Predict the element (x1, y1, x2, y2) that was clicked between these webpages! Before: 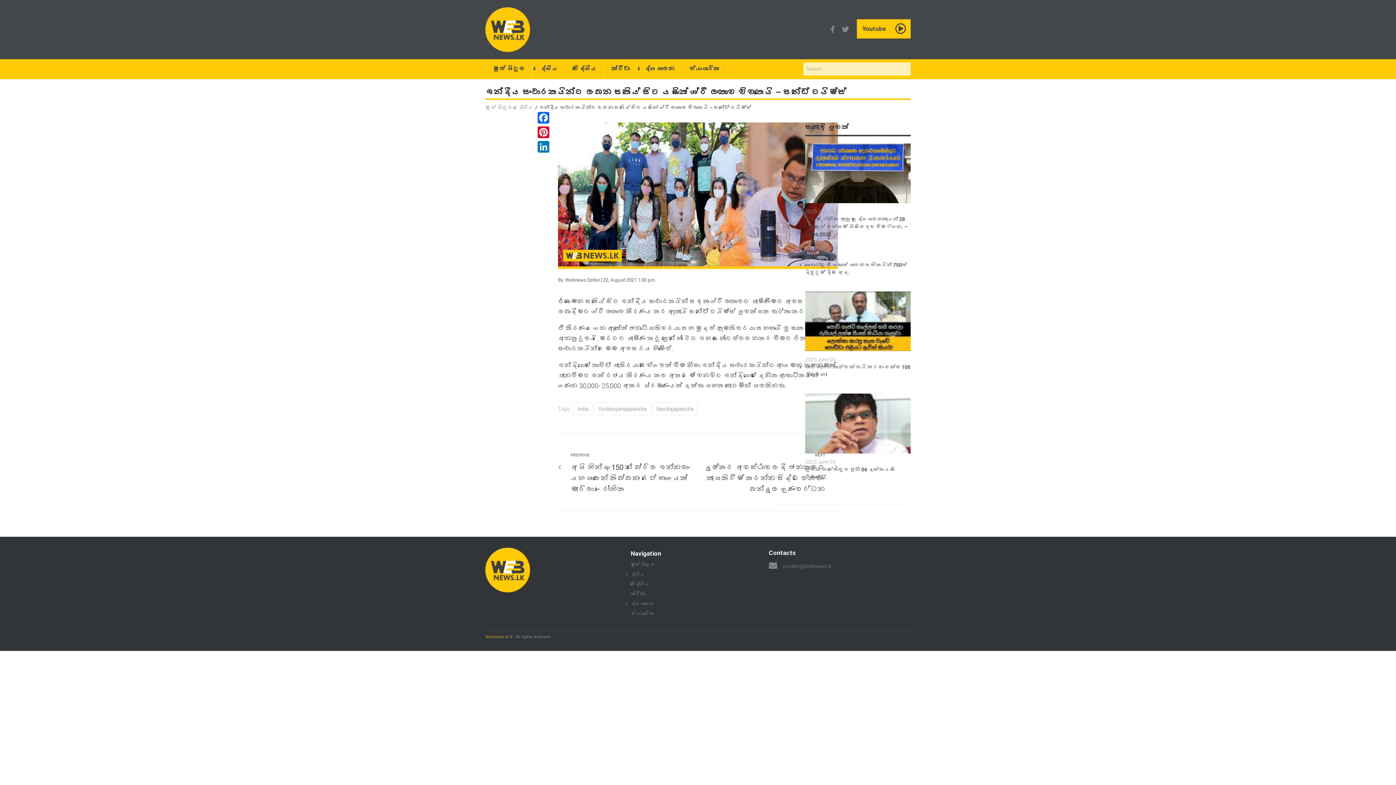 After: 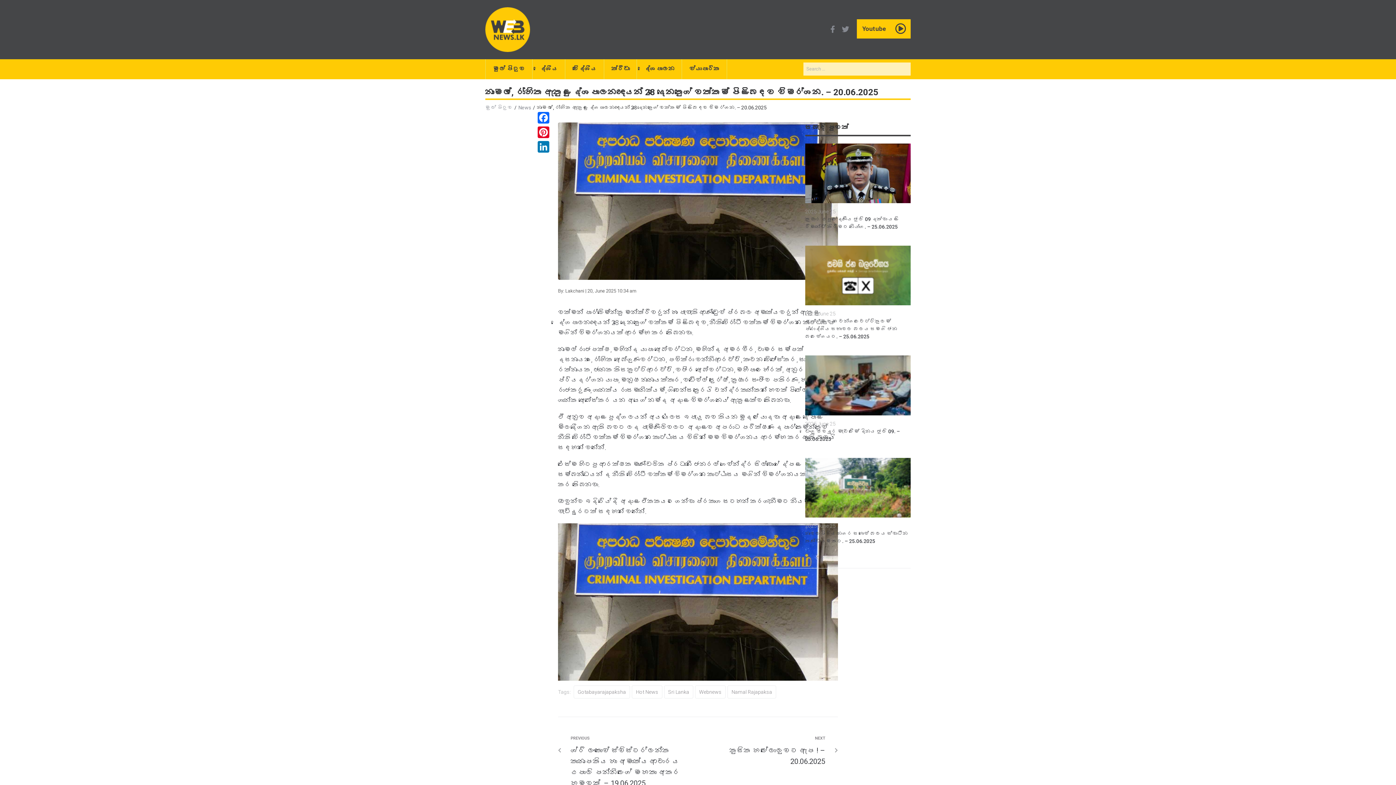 Action: bbox: (805, 216, 907, 237) label: නාමල්, රෝහිත ඇතුළු දේශපාලනඥයන් 28 දෙනෙකුගේ වත්කම් පිළිබඳව විමර්ශන. – 20.06.2025